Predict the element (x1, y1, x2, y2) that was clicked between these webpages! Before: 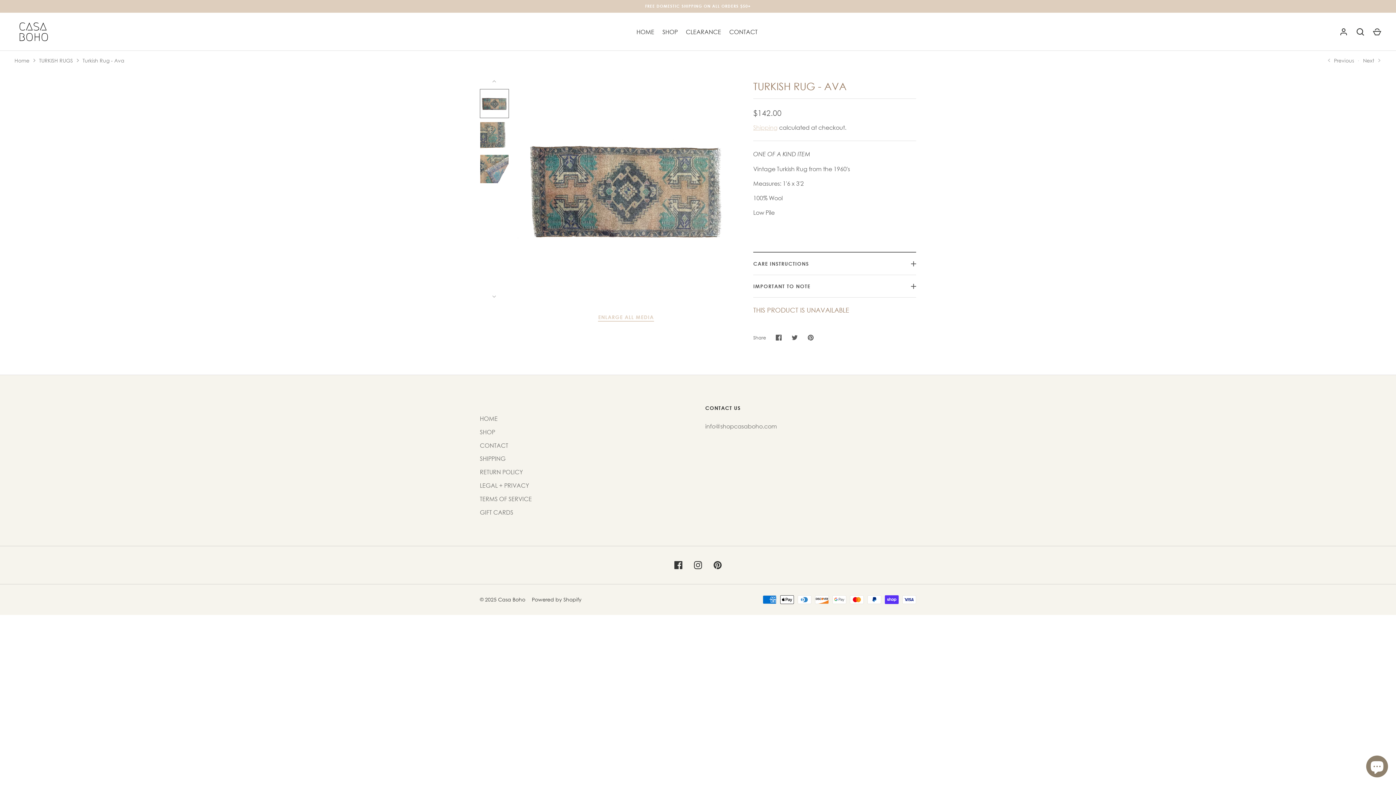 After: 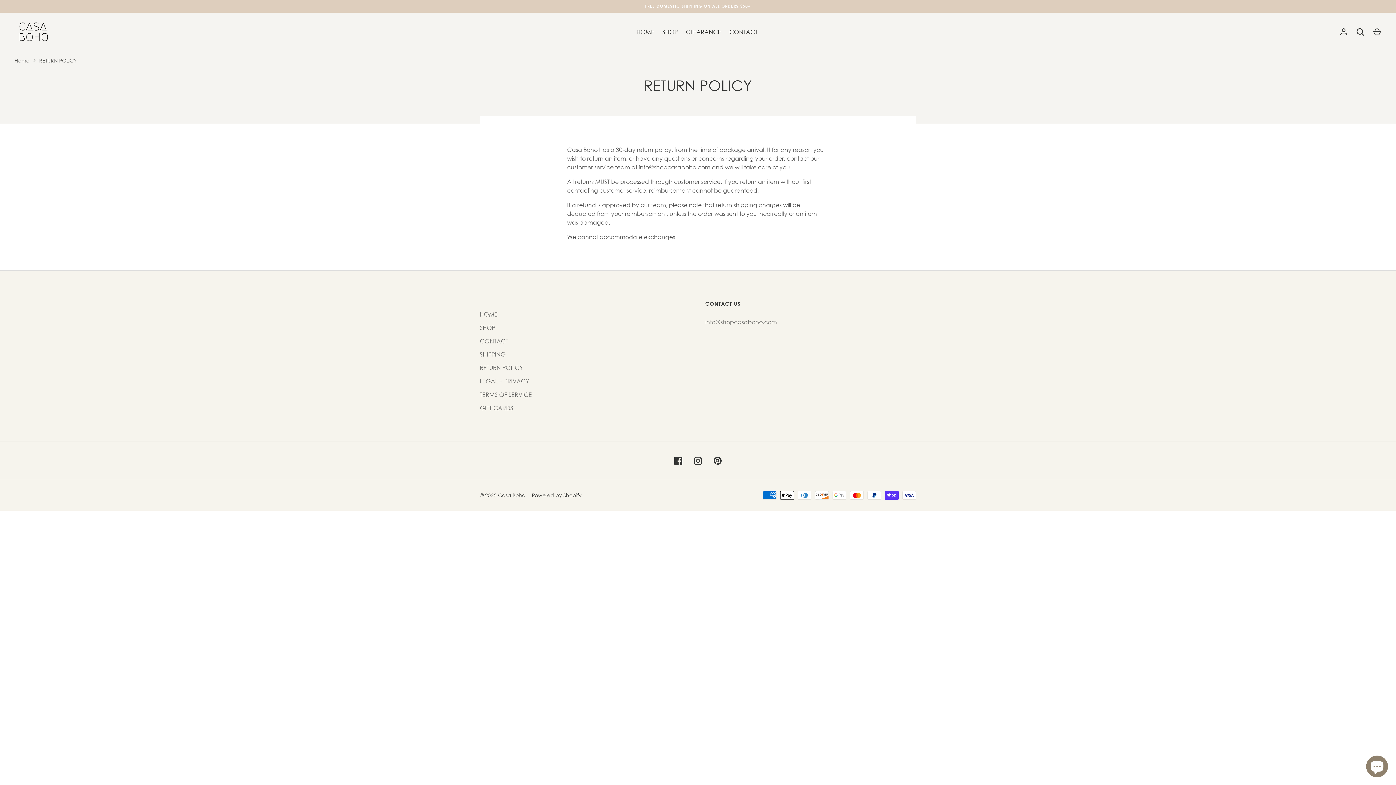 Action: label: RETURN POLICY bbox: (480, 468, 522, 476)